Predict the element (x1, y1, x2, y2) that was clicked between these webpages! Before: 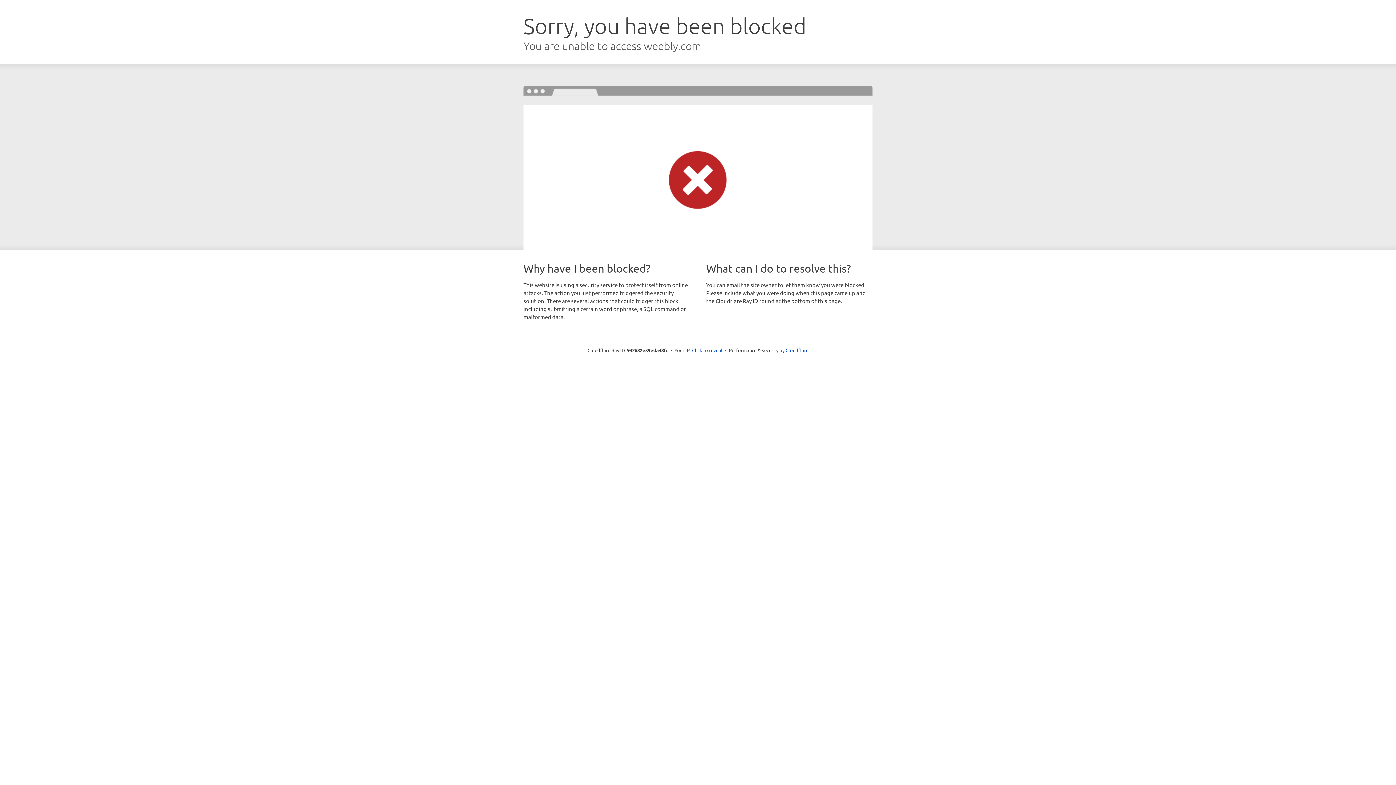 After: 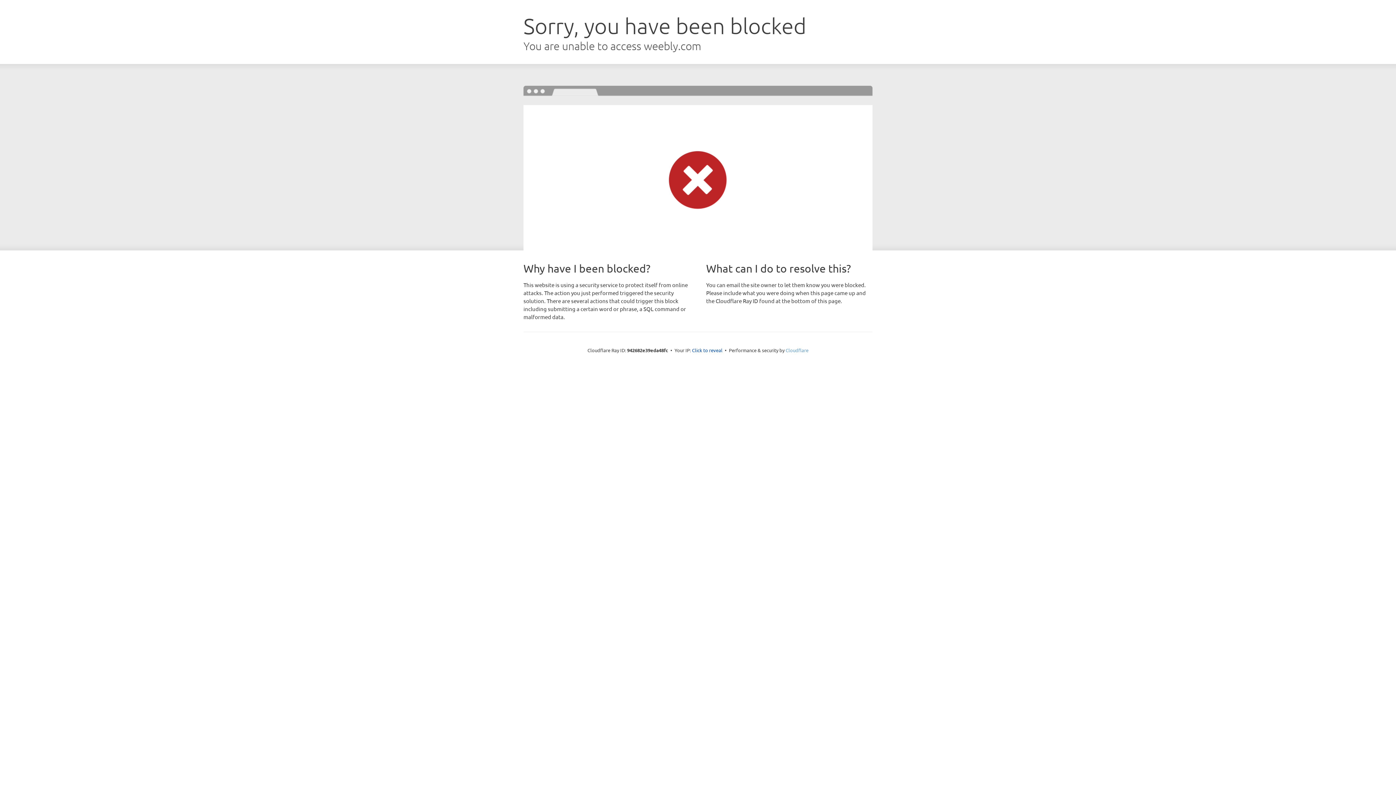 Action: bbox: (785, 347, 808, 353) label: Cloudflare